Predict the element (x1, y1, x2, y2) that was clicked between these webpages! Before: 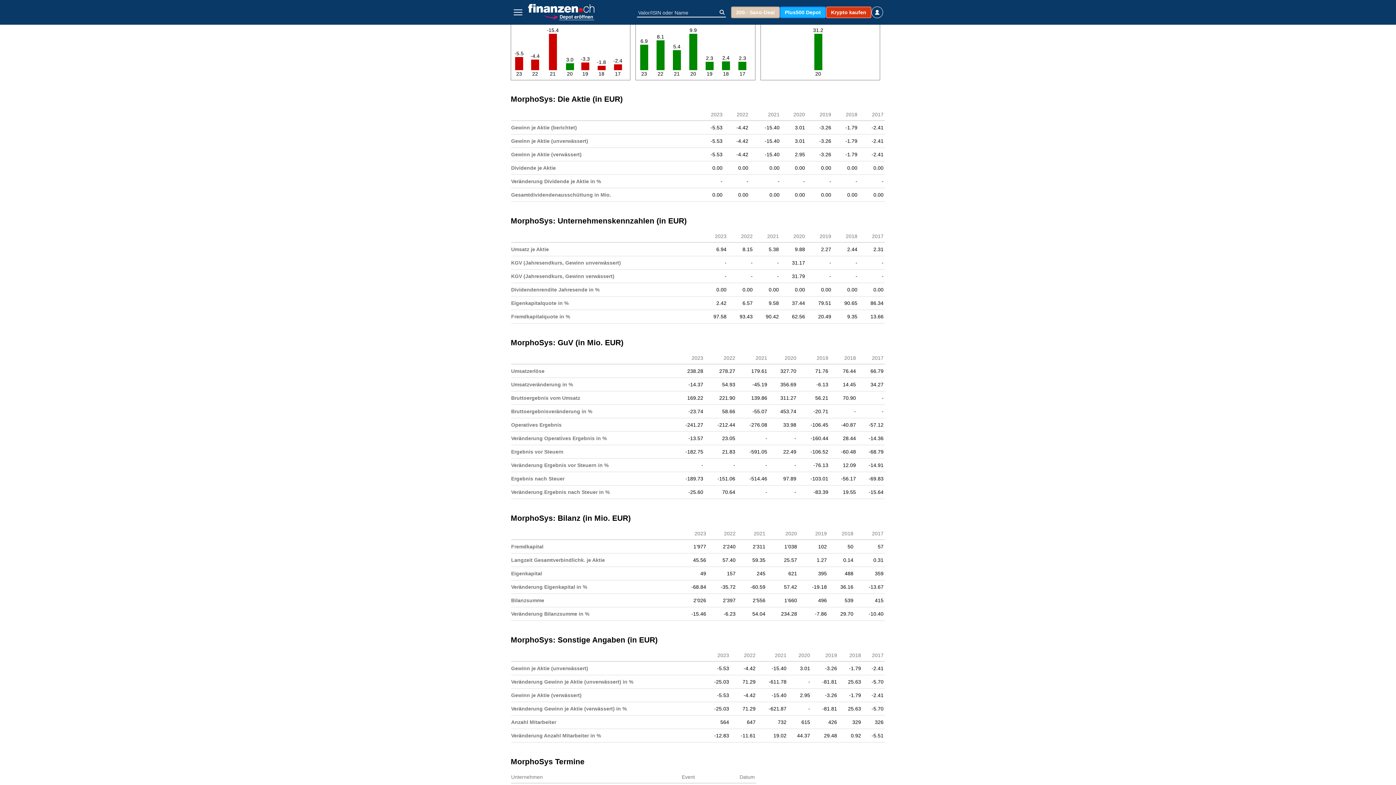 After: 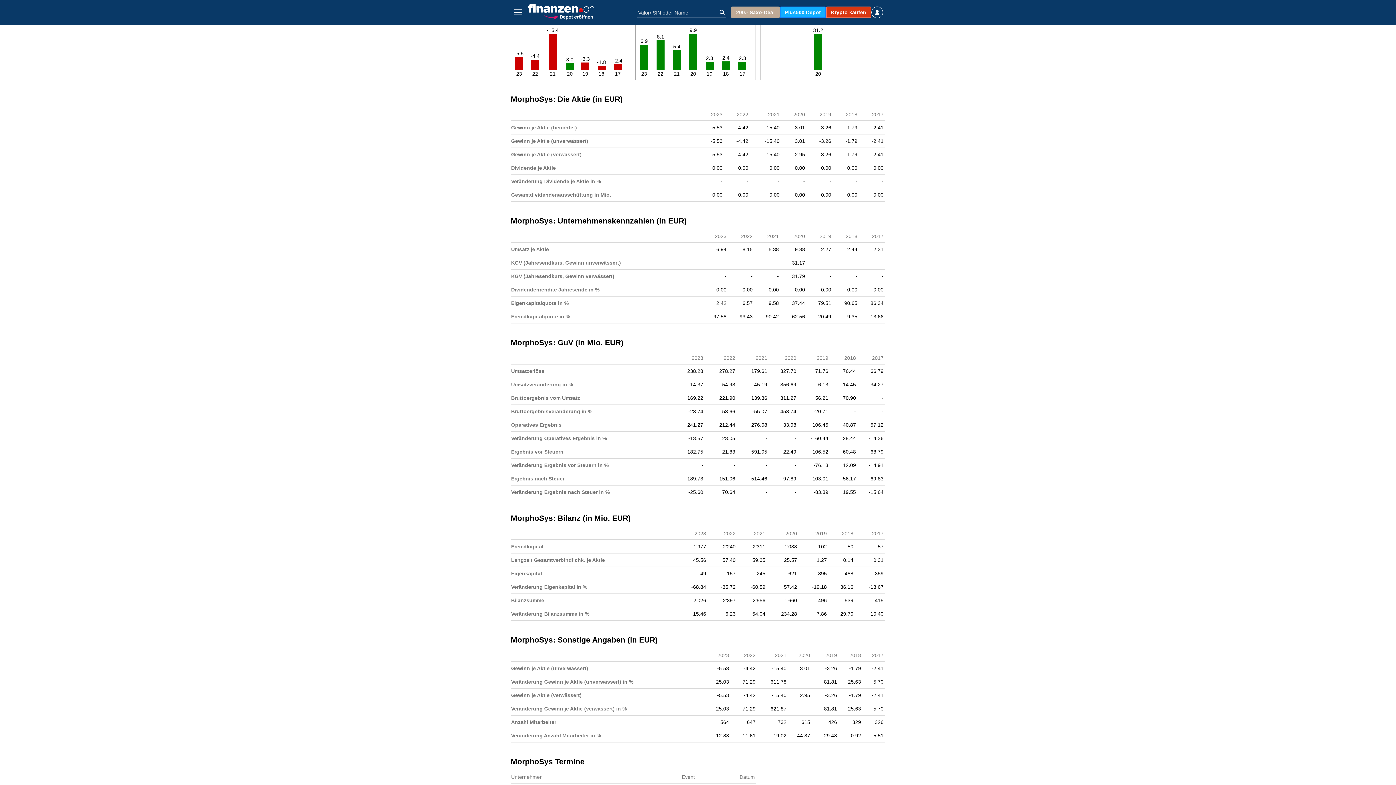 Action: bbox: (731, 6, 780, 18) label: 200.- Saxo-Deal